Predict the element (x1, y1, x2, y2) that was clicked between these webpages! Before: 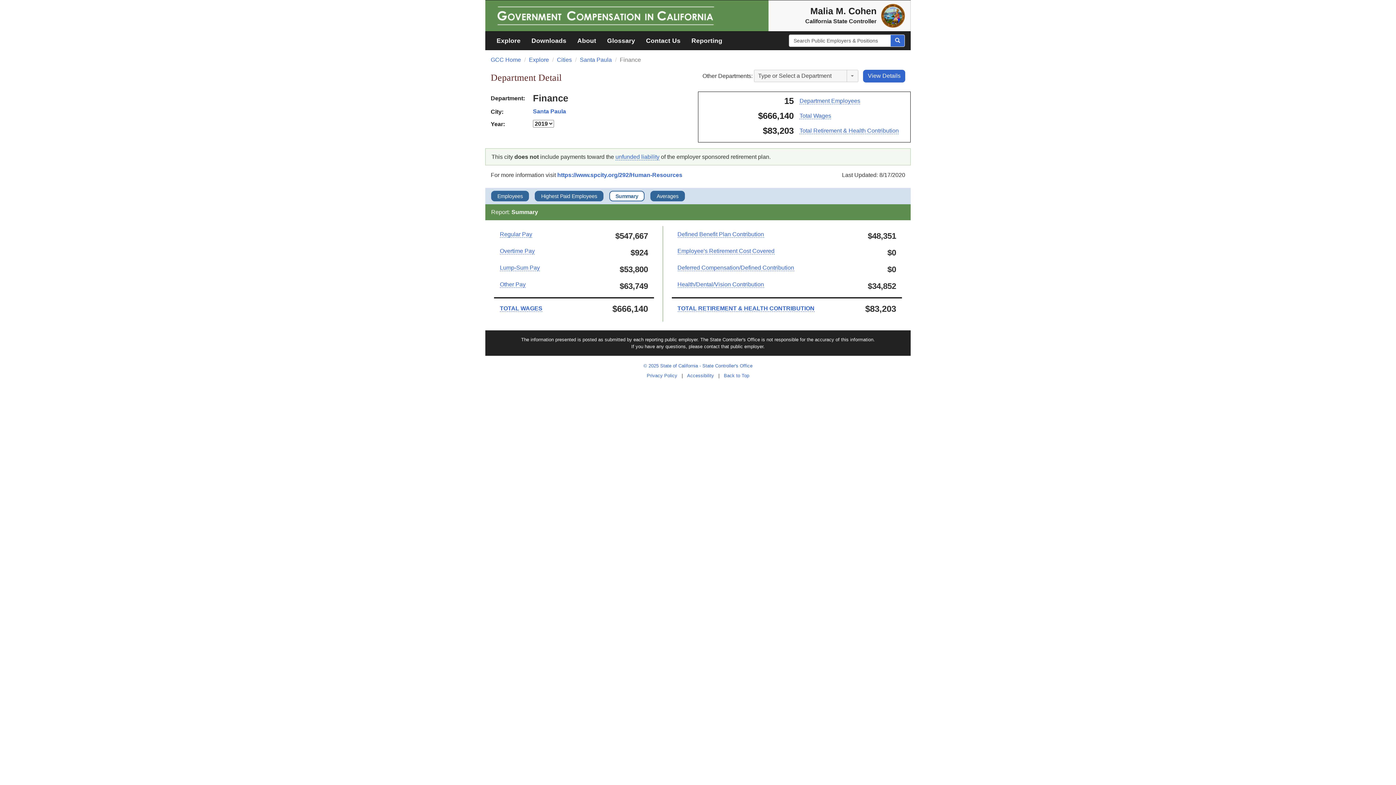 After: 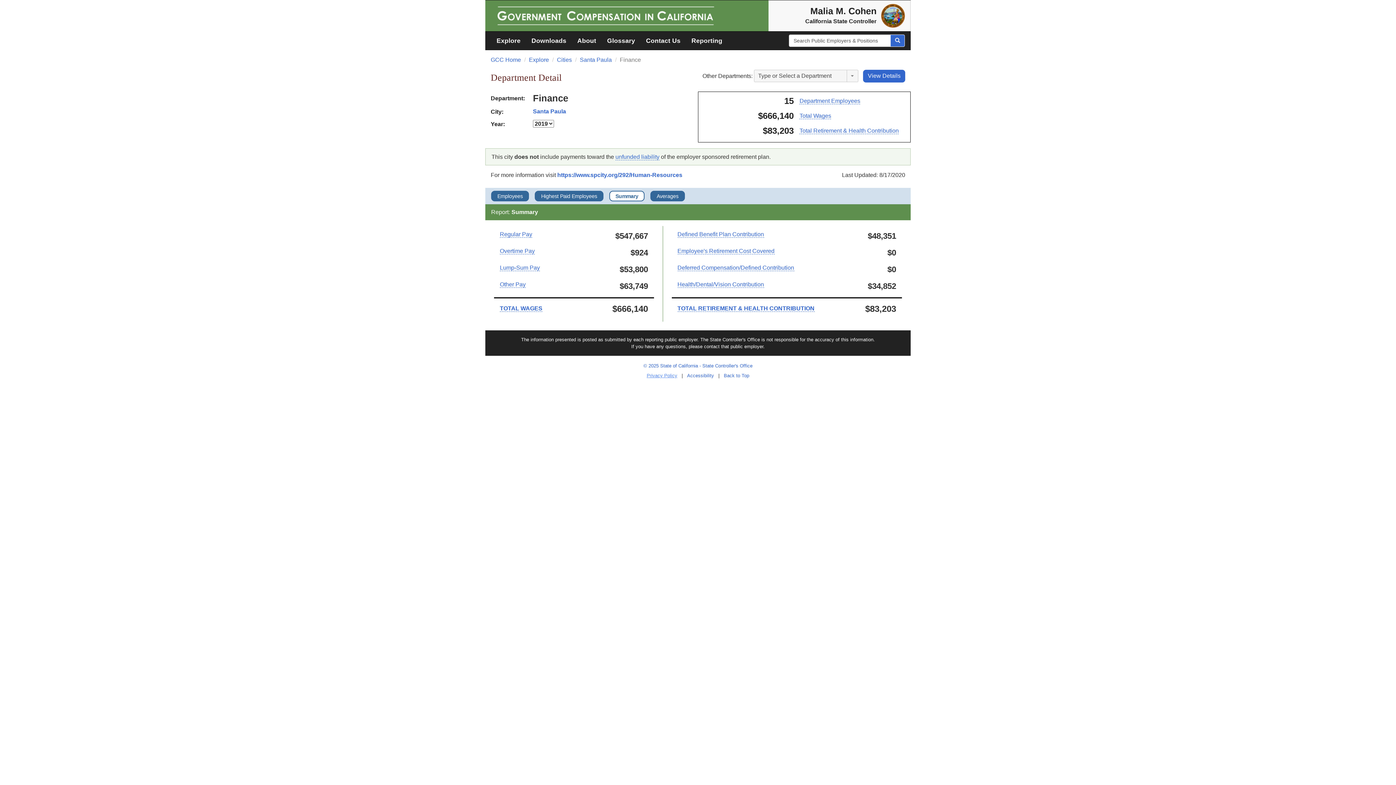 Action: label: Privacy Policy bbox: (644, 372, 680, 378)